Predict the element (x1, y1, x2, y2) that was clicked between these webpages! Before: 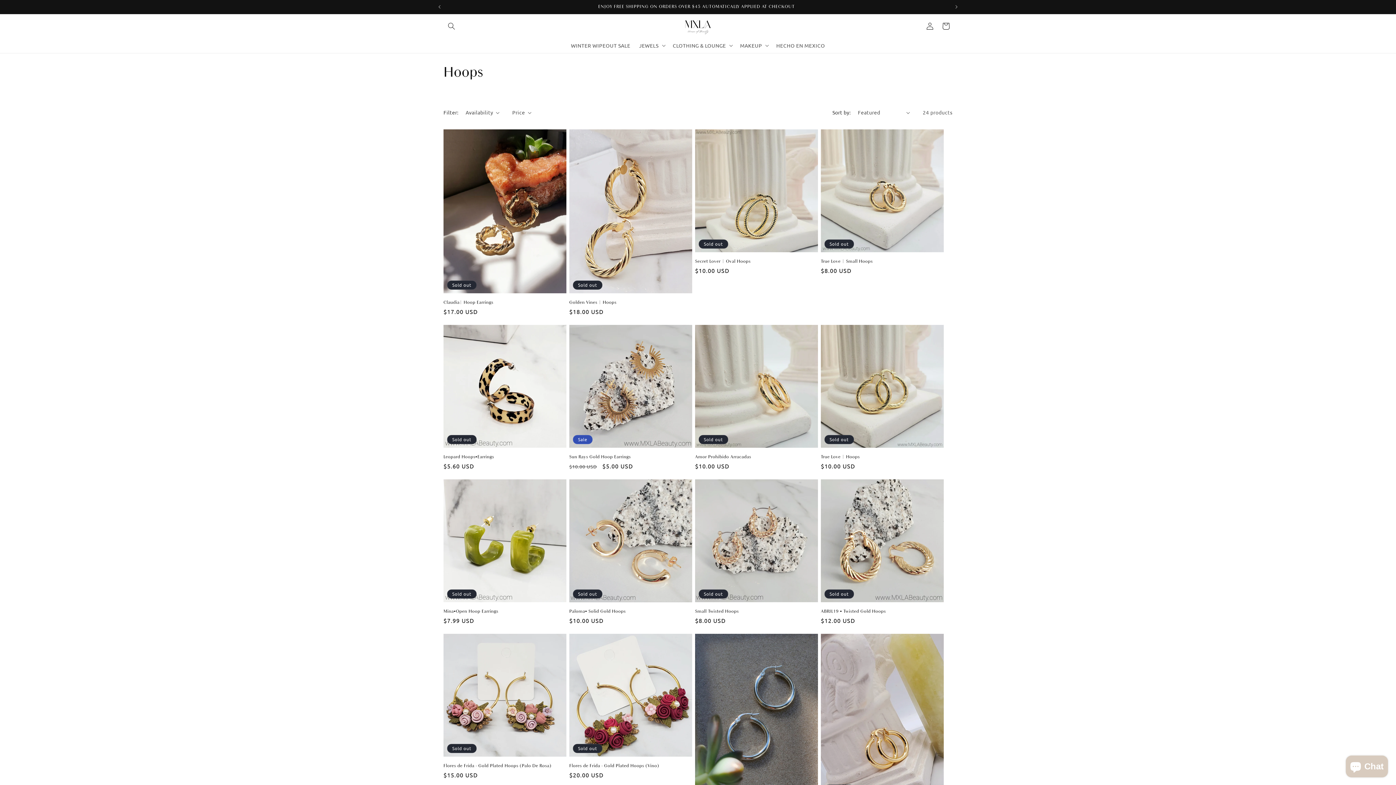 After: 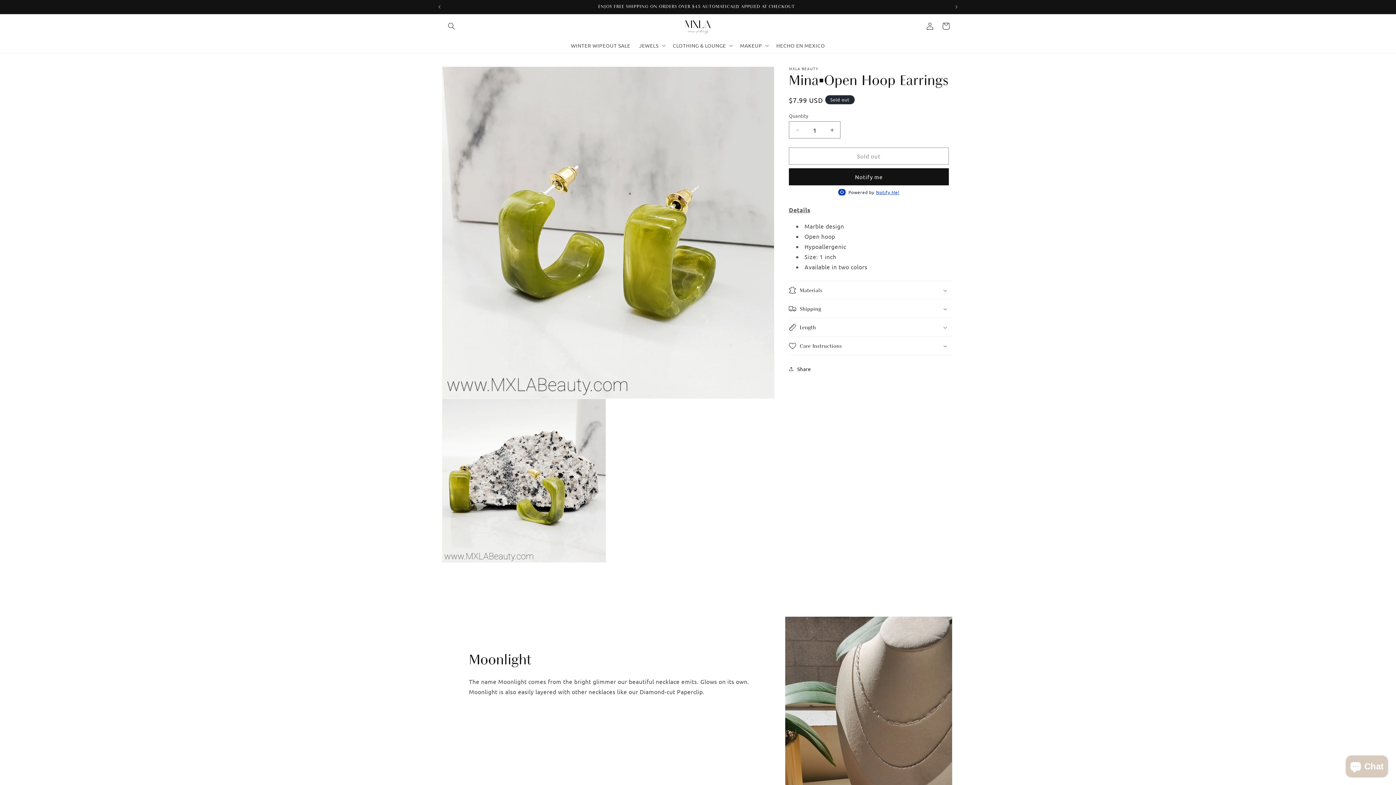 Action: label: Mina▪︎Open Hoop Earrings bbox: (443, 608, 566, 614)